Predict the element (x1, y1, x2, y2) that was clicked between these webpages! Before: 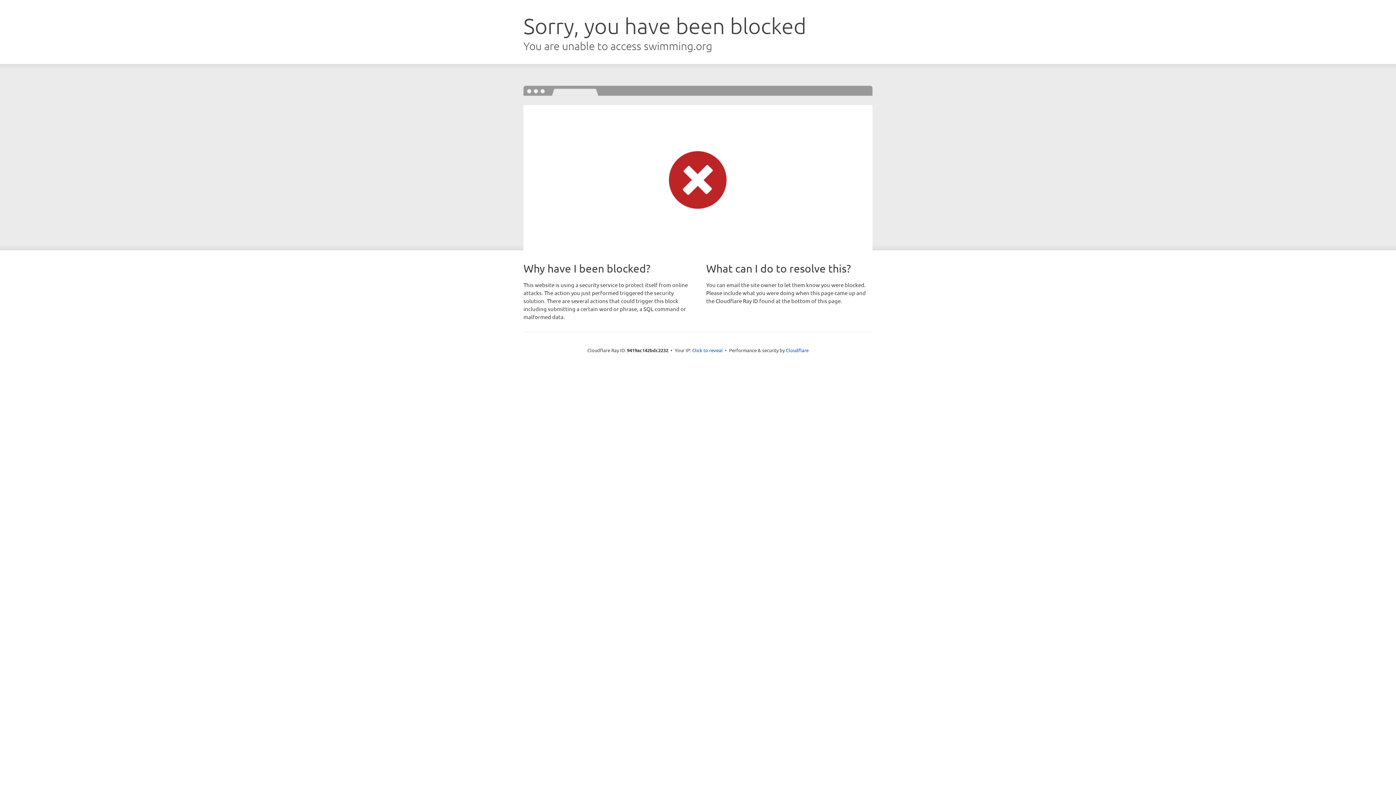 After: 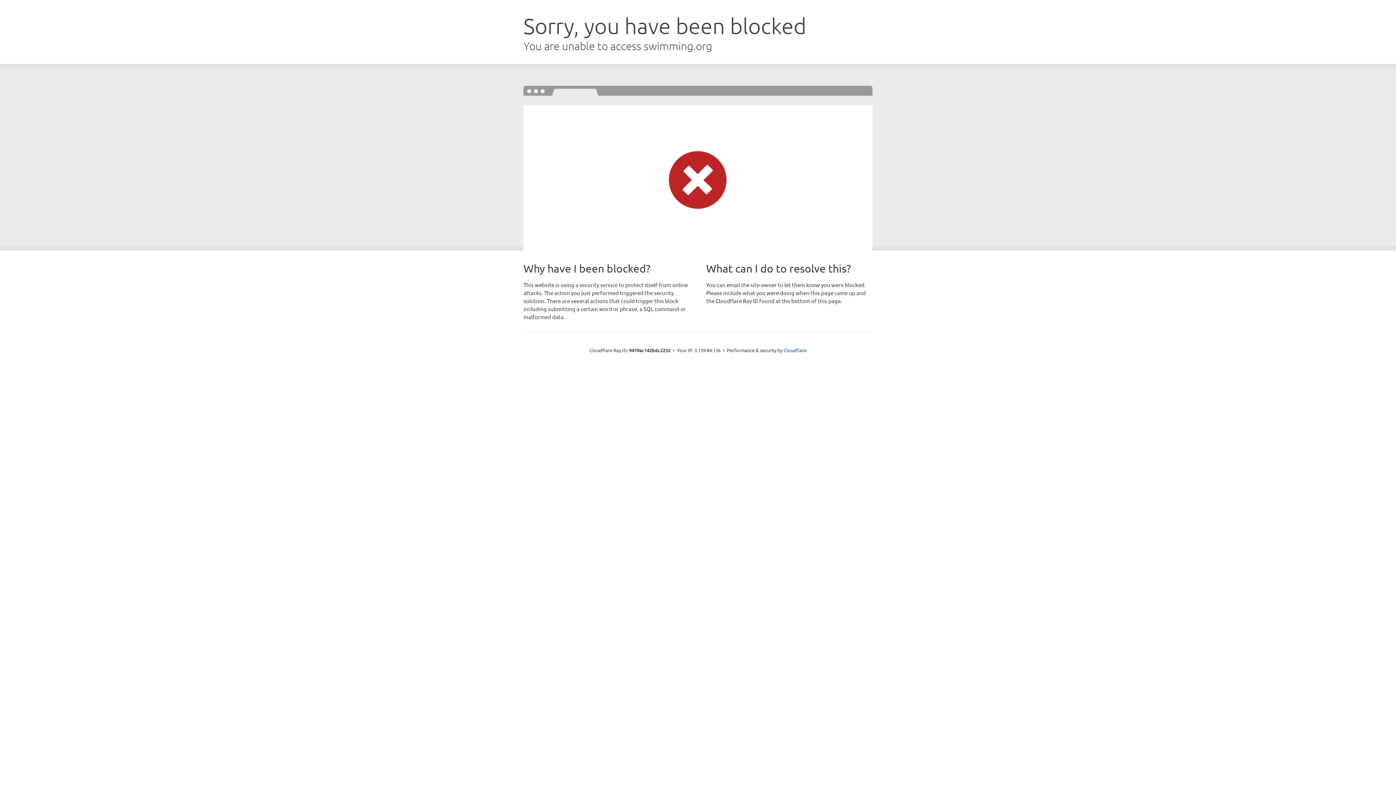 Action: label: Click to reveal bbox: (692, 346, 722, 353)